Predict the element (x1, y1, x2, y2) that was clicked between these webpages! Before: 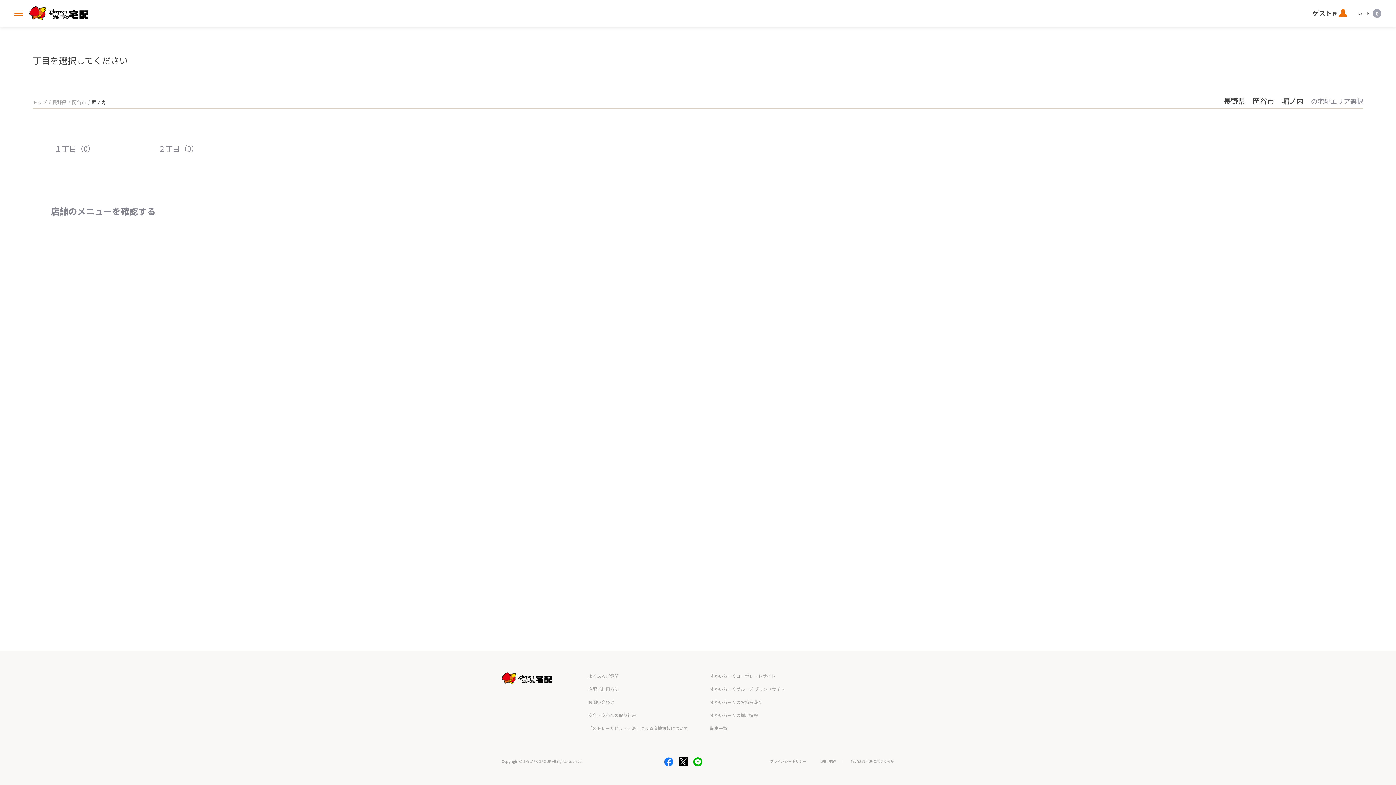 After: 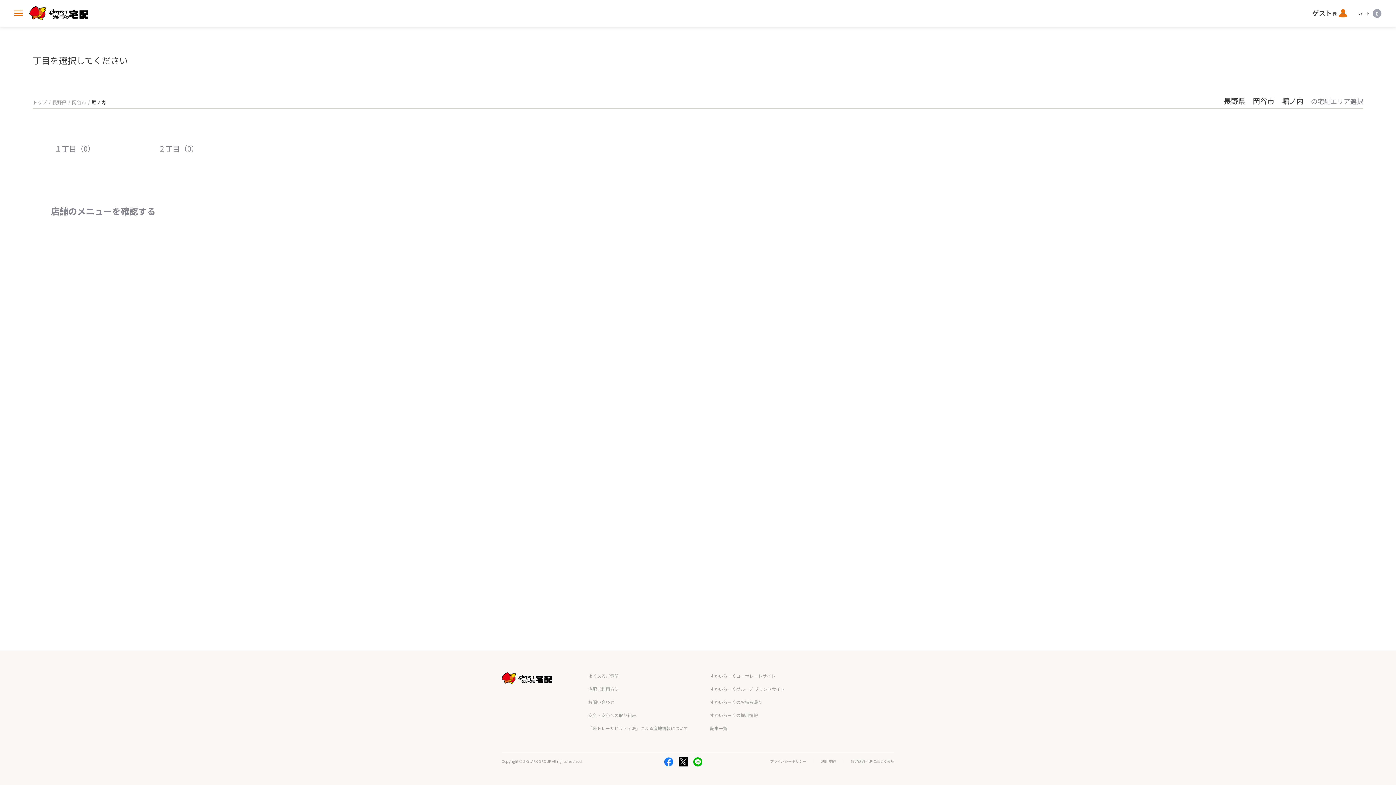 Action: bbox: (710, 712, 758, 718) label: すかいらーくの採用情報